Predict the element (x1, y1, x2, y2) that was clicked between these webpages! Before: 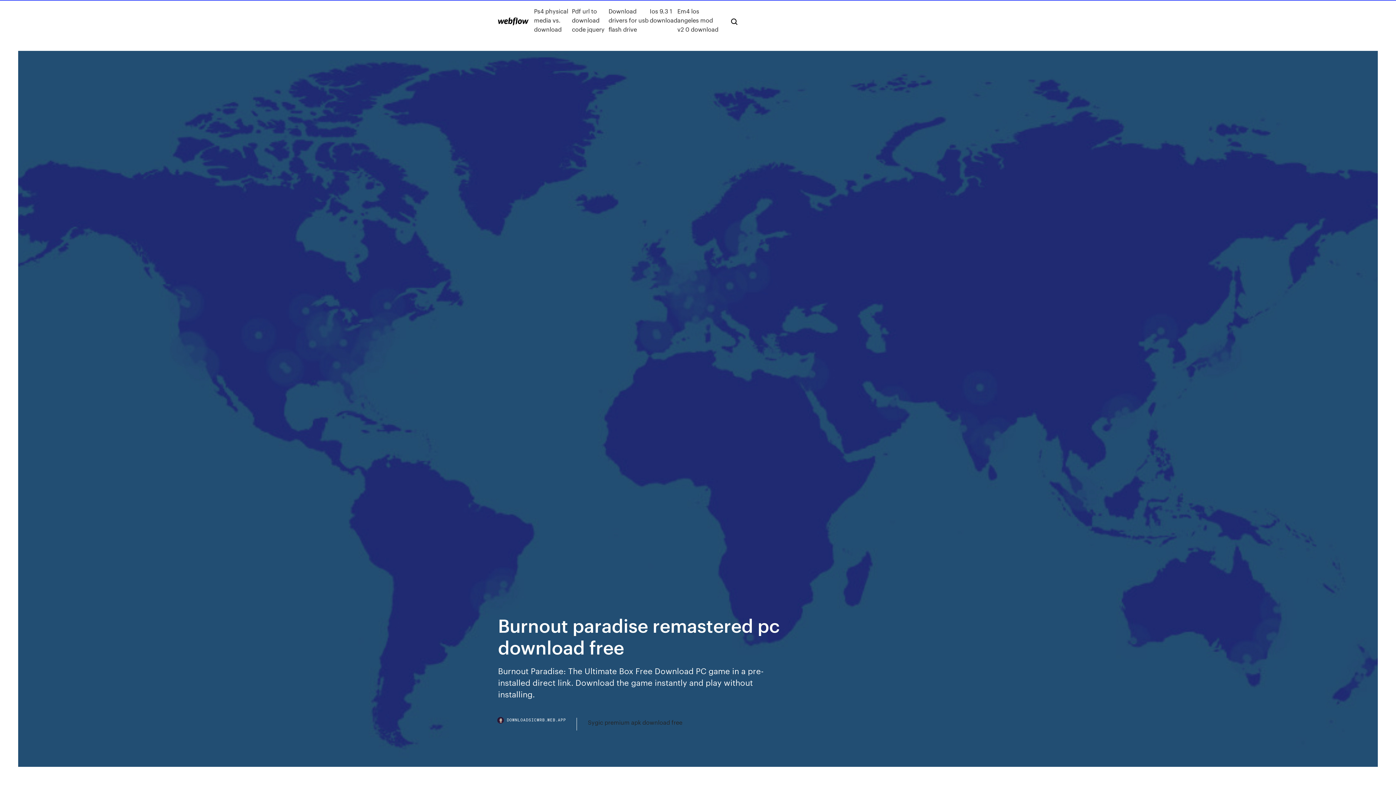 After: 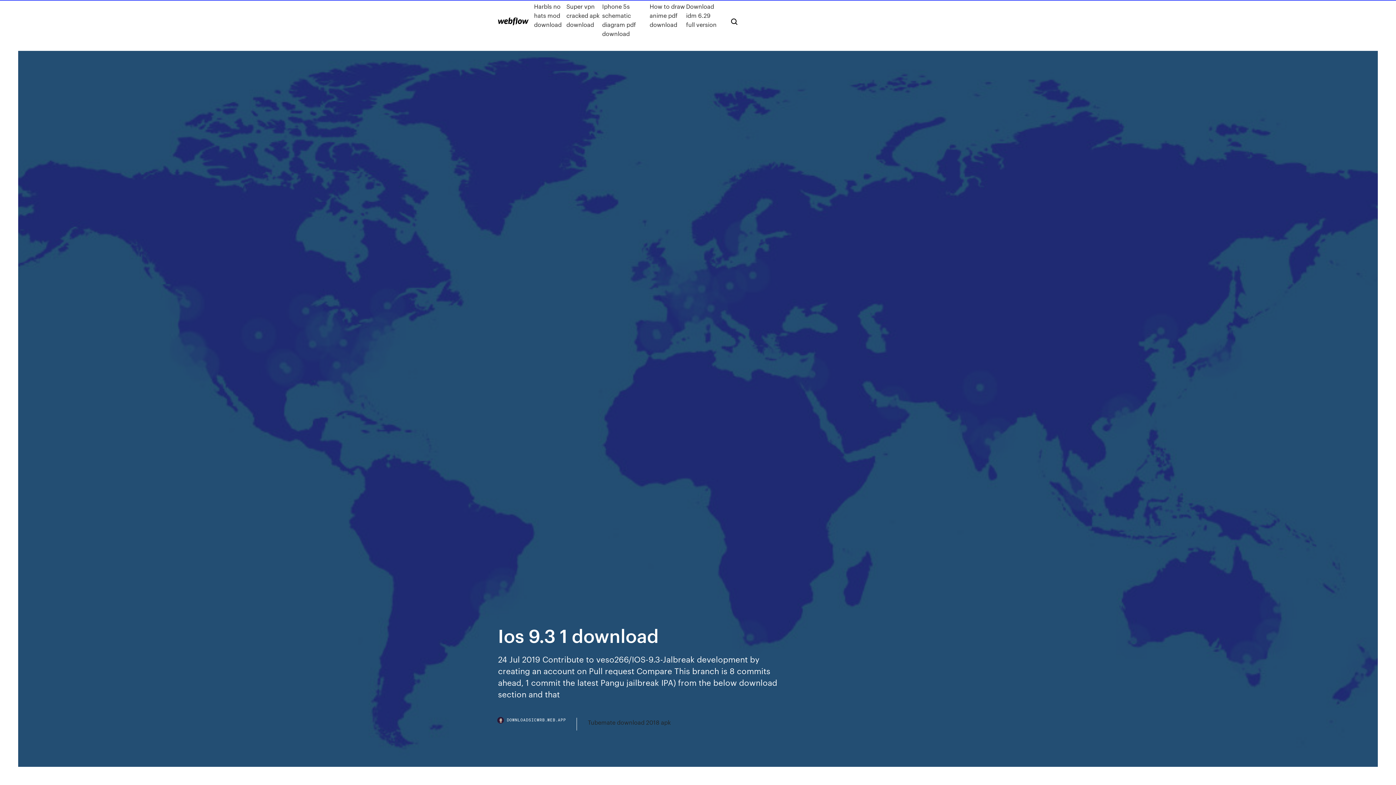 Action: bbox: (649, 6, 677, 33) label: Ios 9.3 1 download